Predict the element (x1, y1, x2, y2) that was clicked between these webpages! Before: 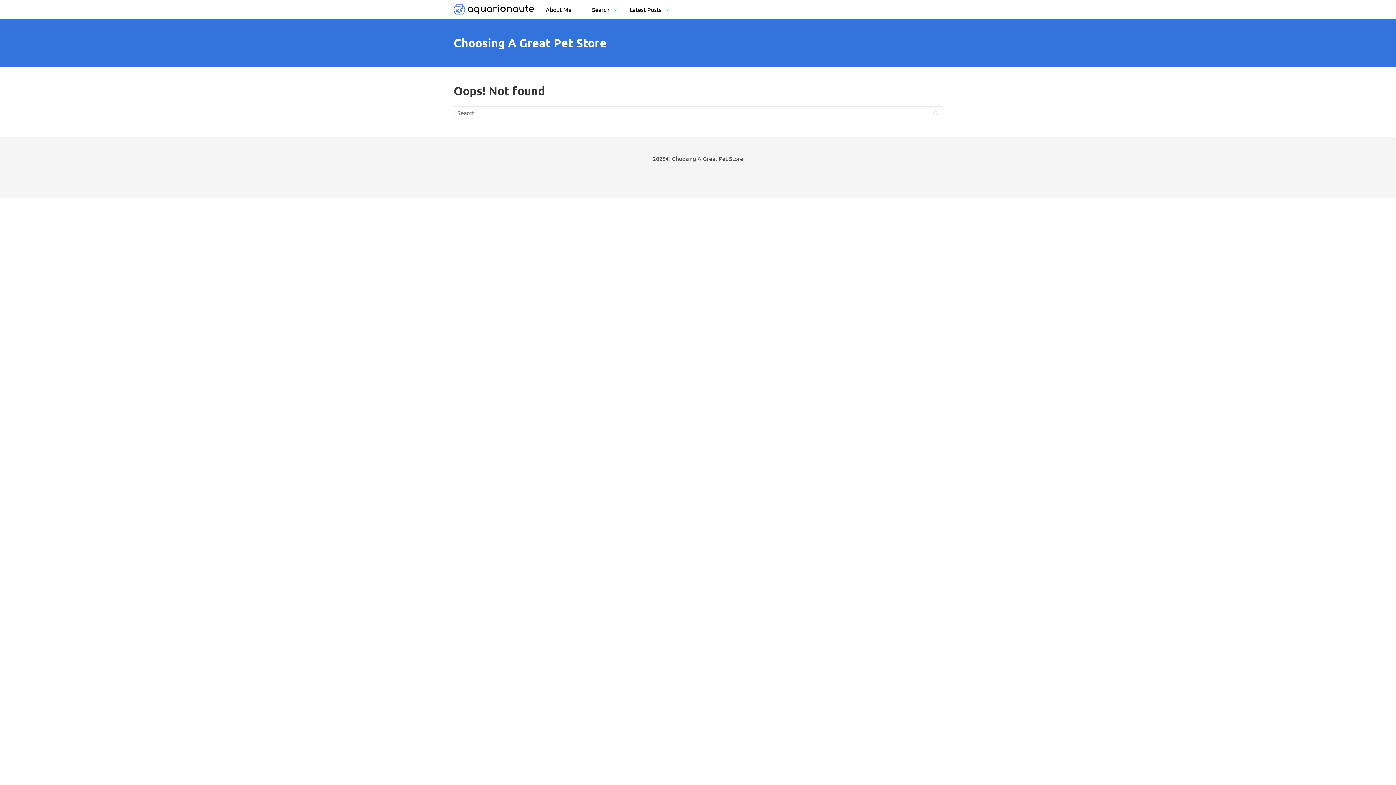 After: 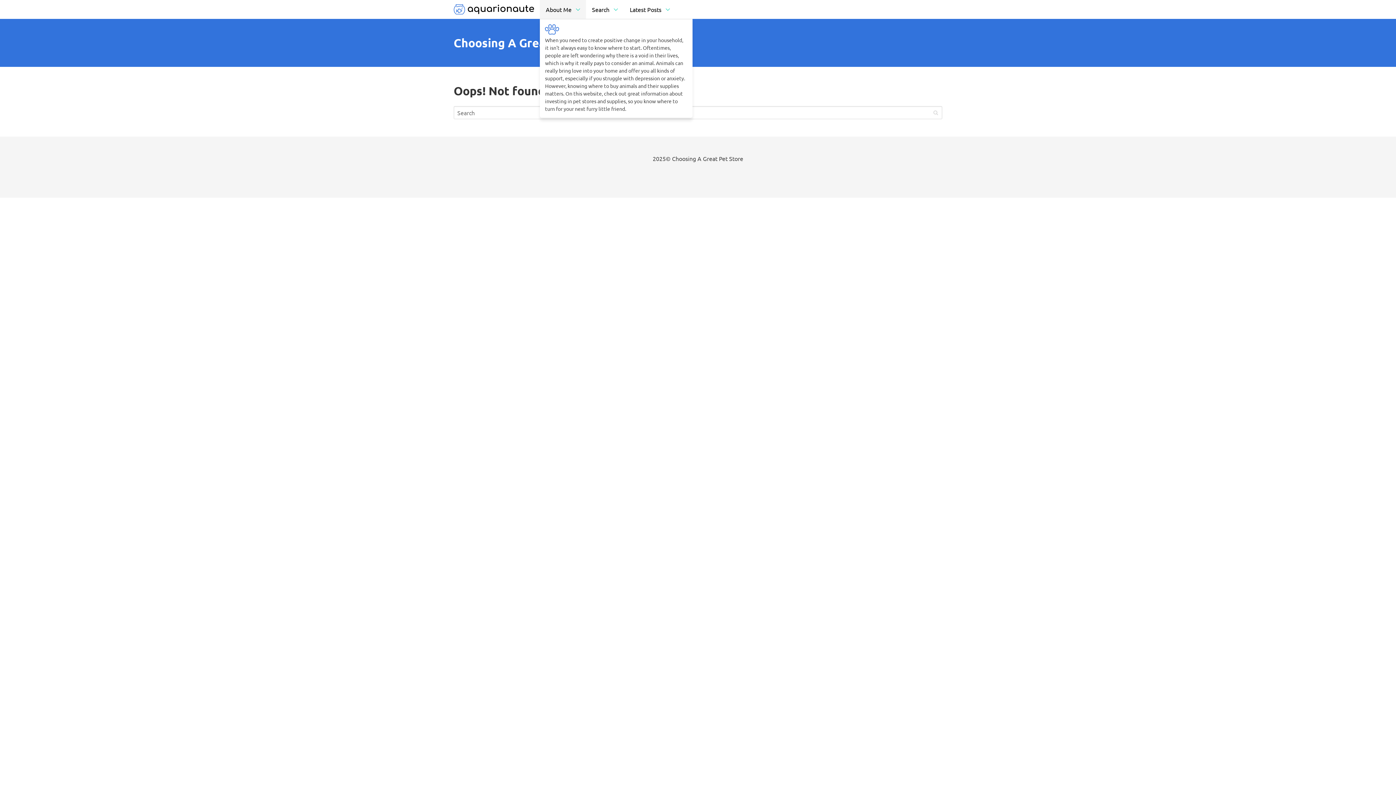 Action: bbox: (540, 0, 586, 18) label: About Me